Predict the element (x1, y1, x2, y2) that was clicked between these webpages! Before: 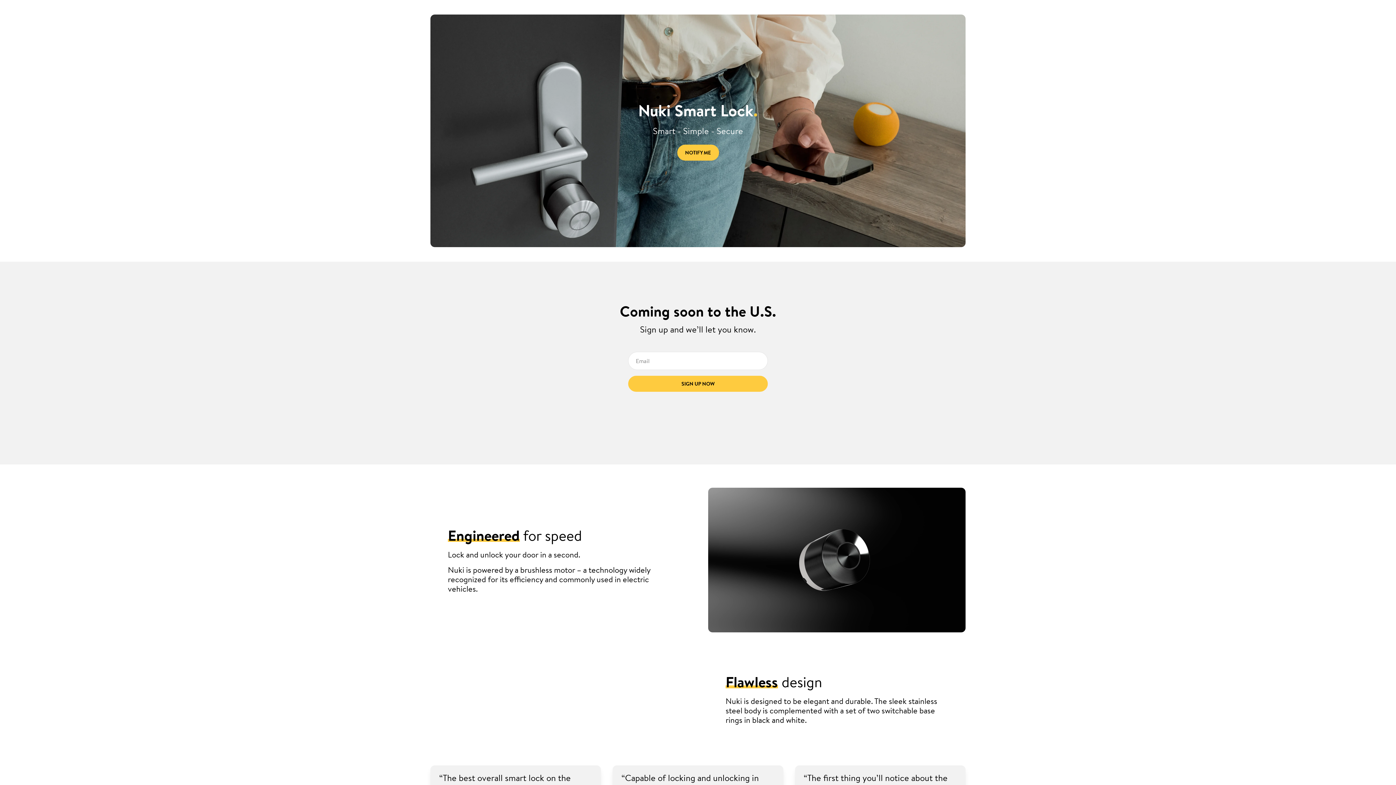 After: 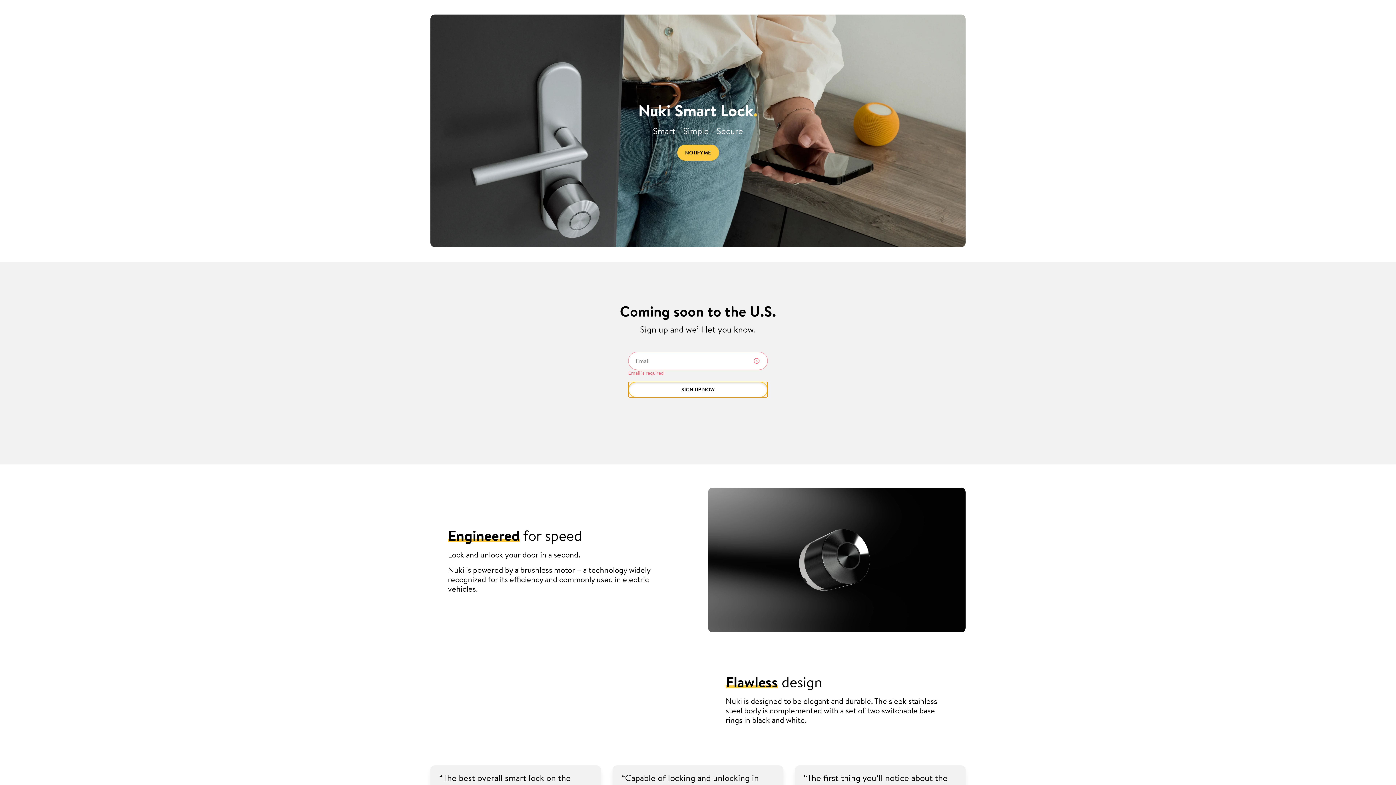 Action: bbox: (628, 376, 768, 392) label: SIGN UP NOW